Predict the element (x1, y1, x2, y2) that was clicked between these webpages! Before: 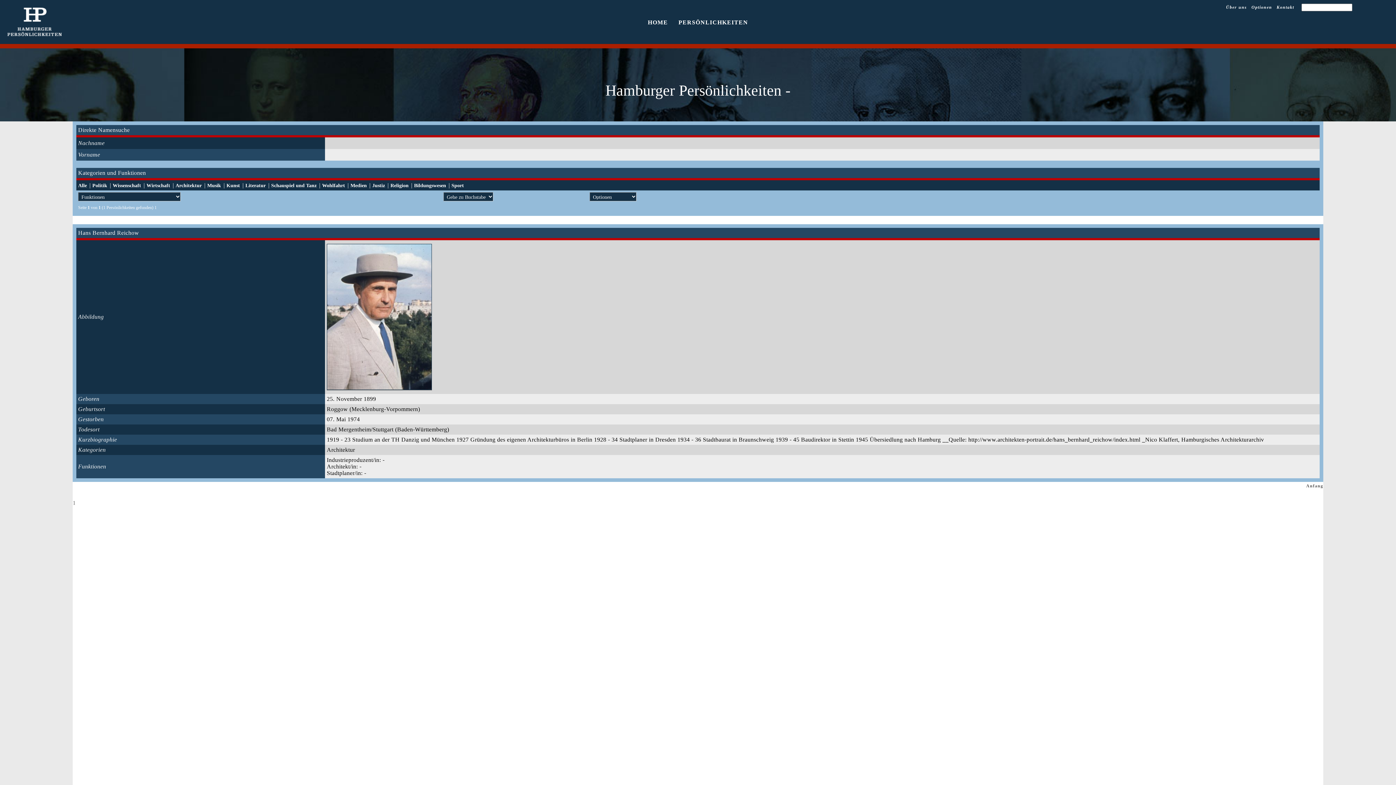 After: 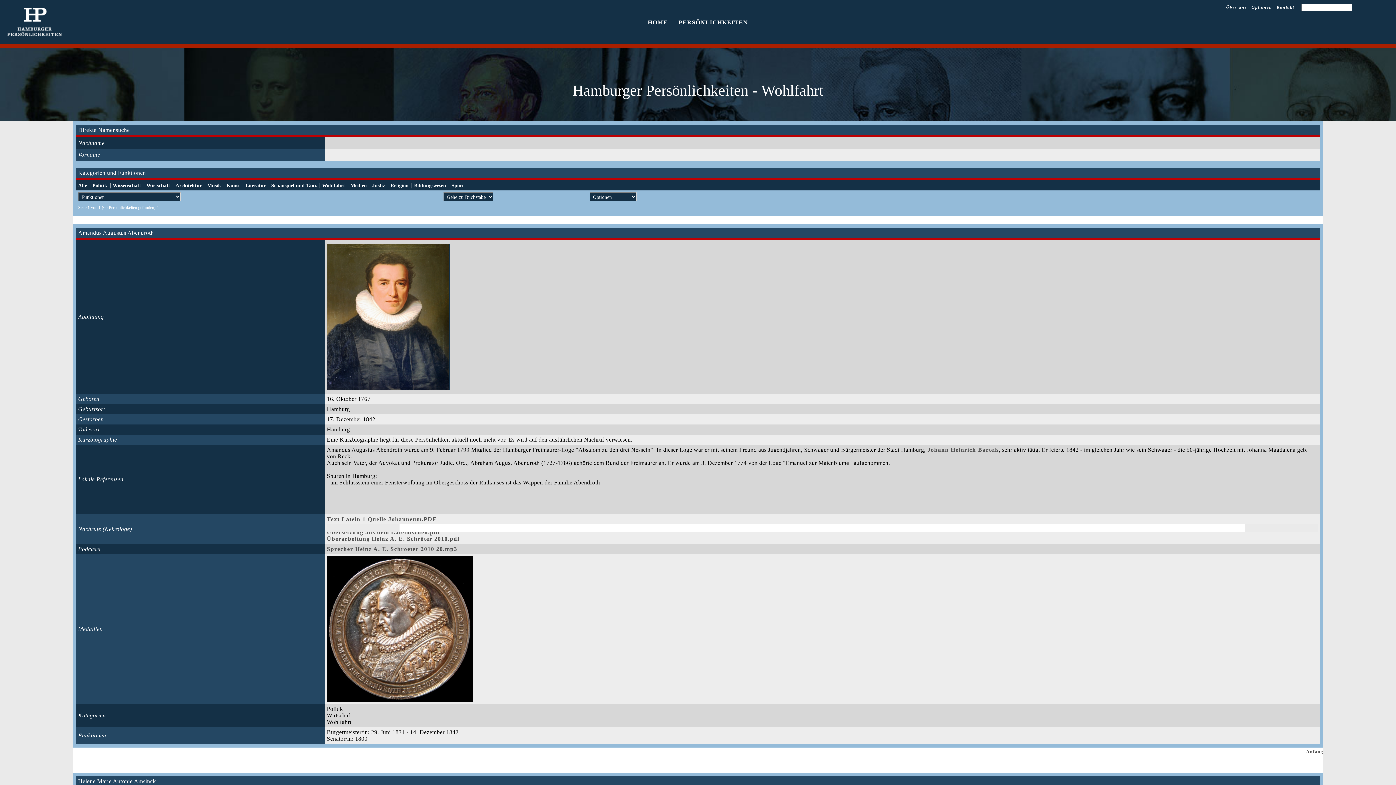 Action: bbox: (322, 182, 347, 188) label: Wohlfahrt